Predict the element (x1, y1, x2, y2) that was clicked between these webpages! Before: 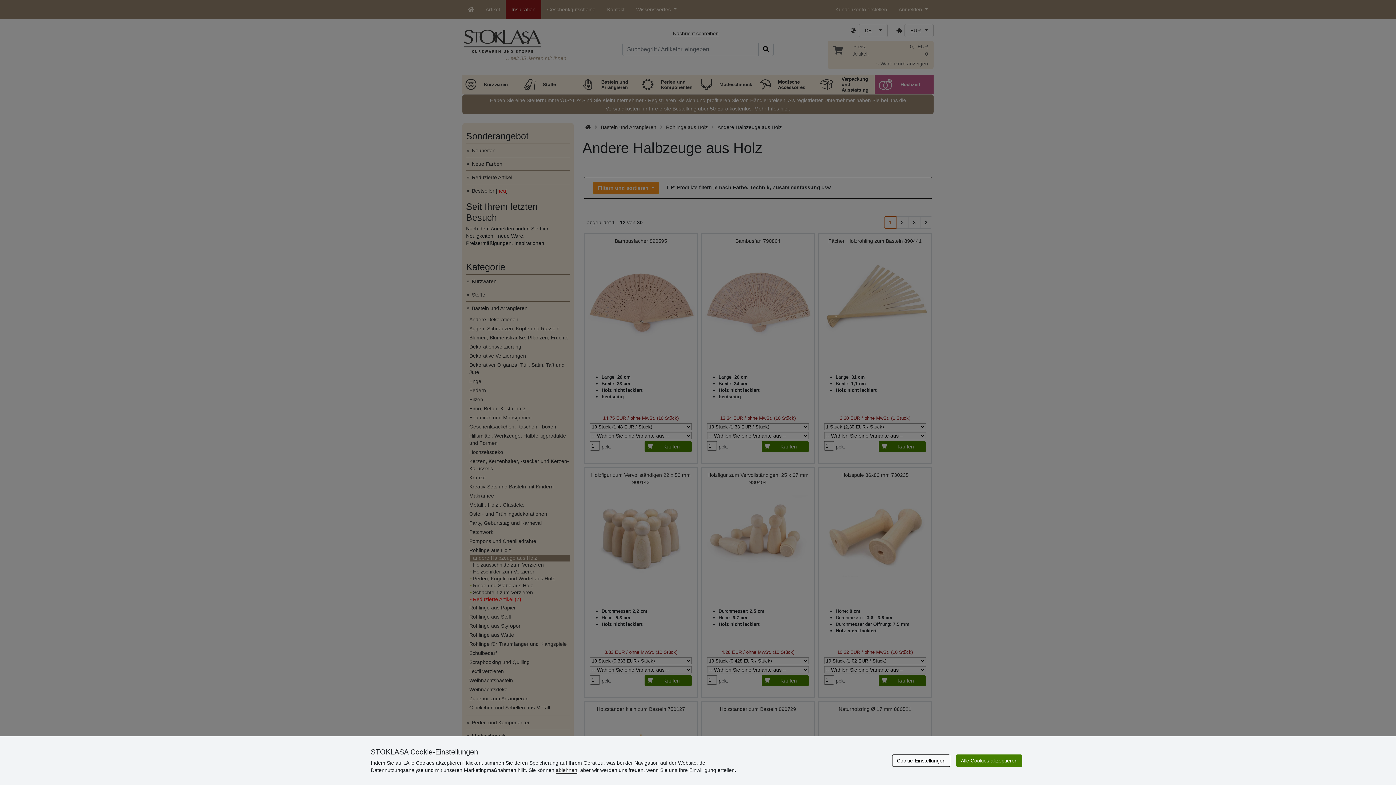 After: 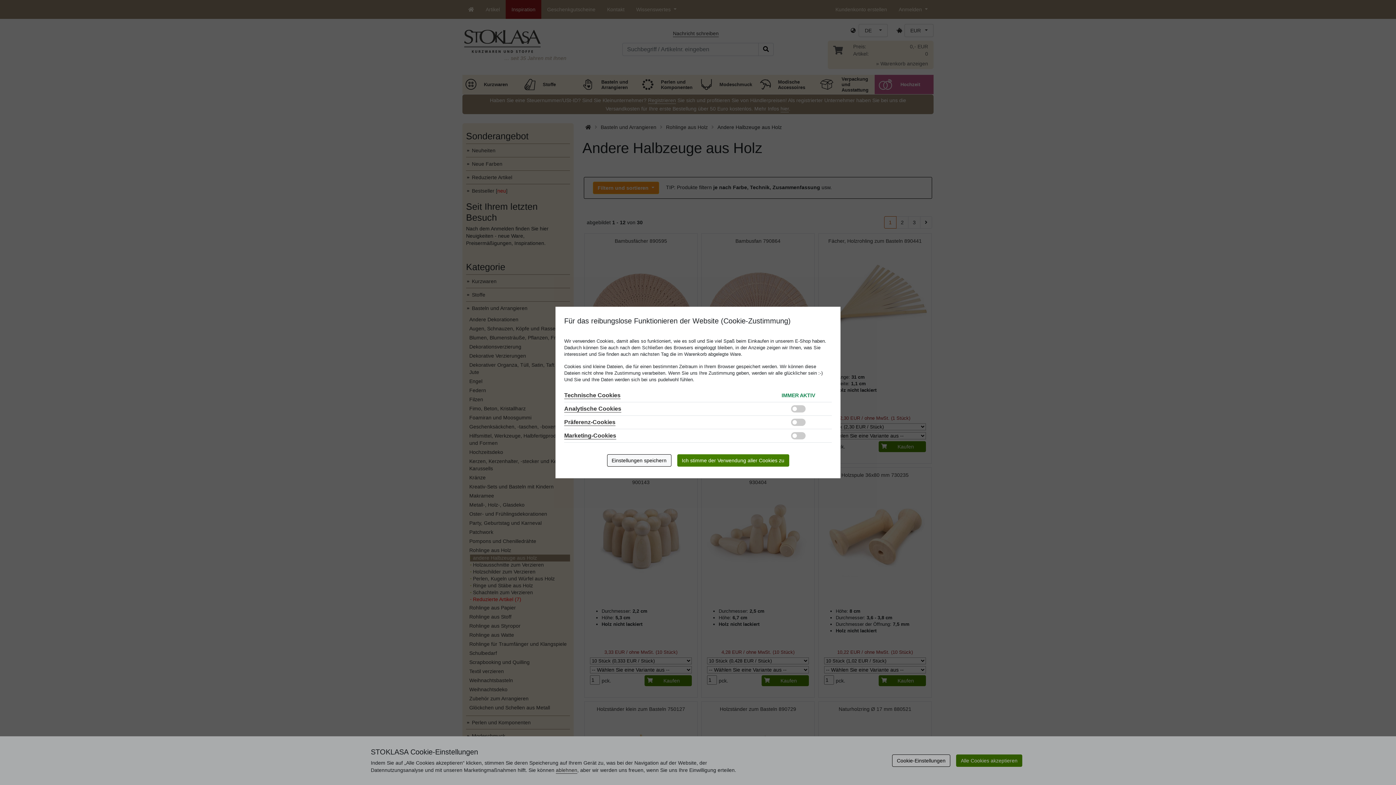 Action: label: Cookie-Einstellungen bbox: (892, 754, 950, 767)